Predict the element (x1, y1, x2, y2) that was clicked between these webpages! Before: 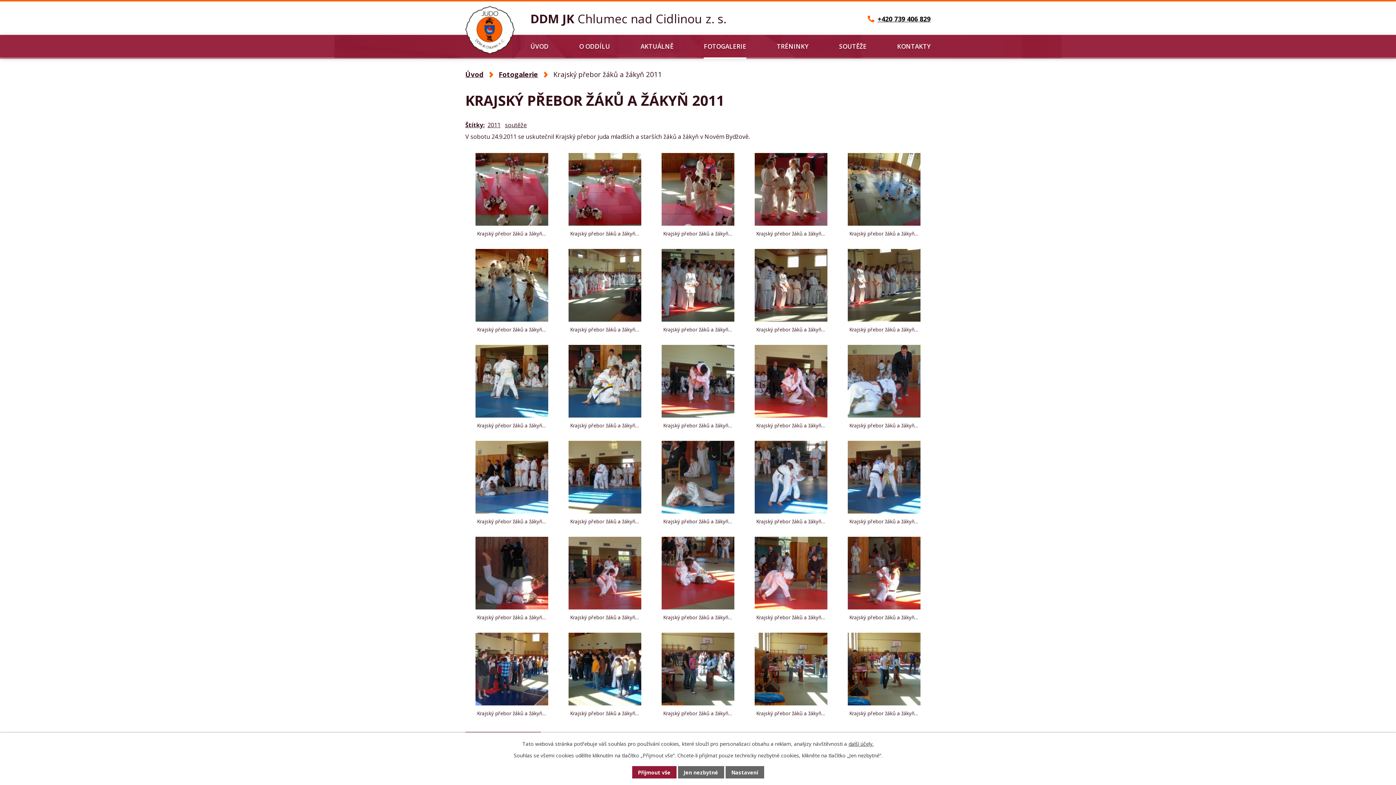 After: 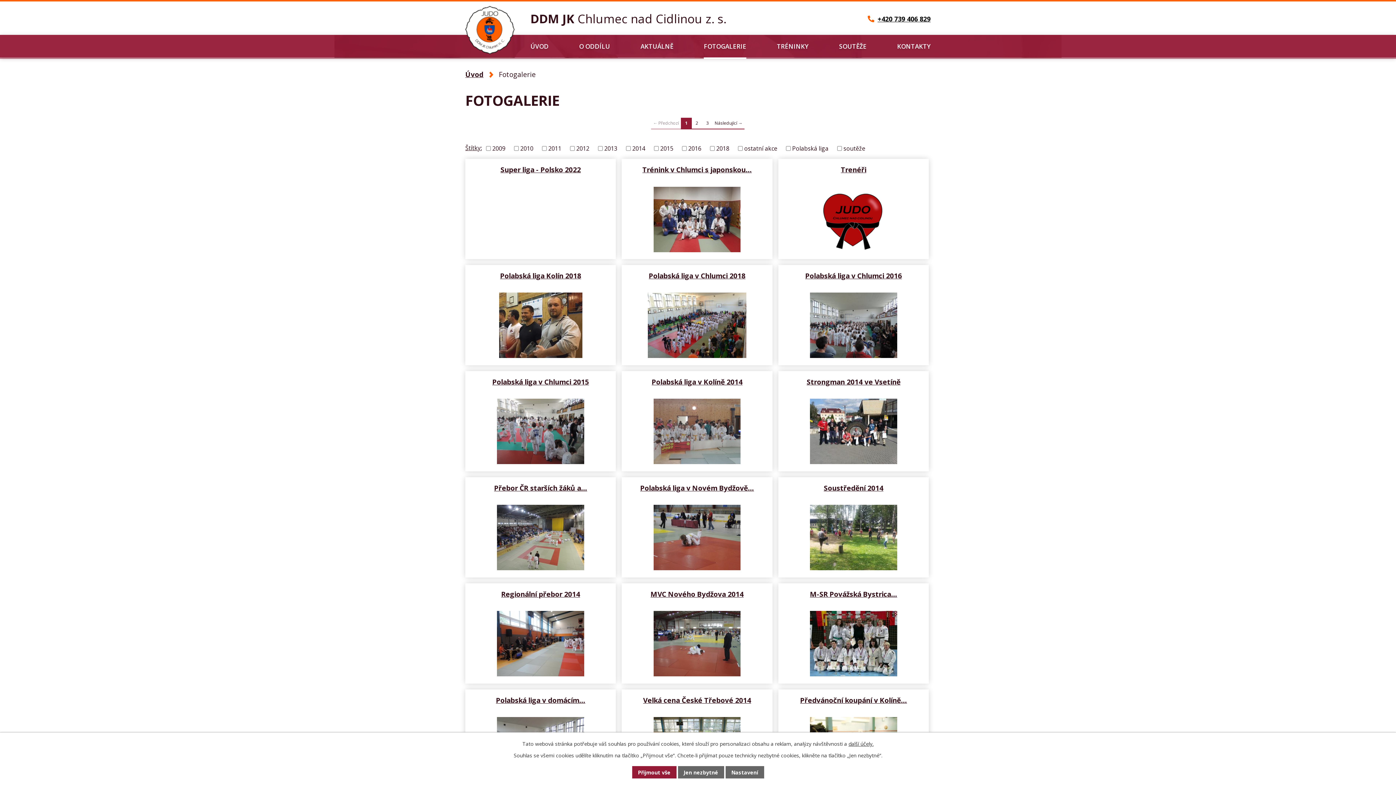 Action: bbox: (498, 69, 538, 79) label: Fotogalerie